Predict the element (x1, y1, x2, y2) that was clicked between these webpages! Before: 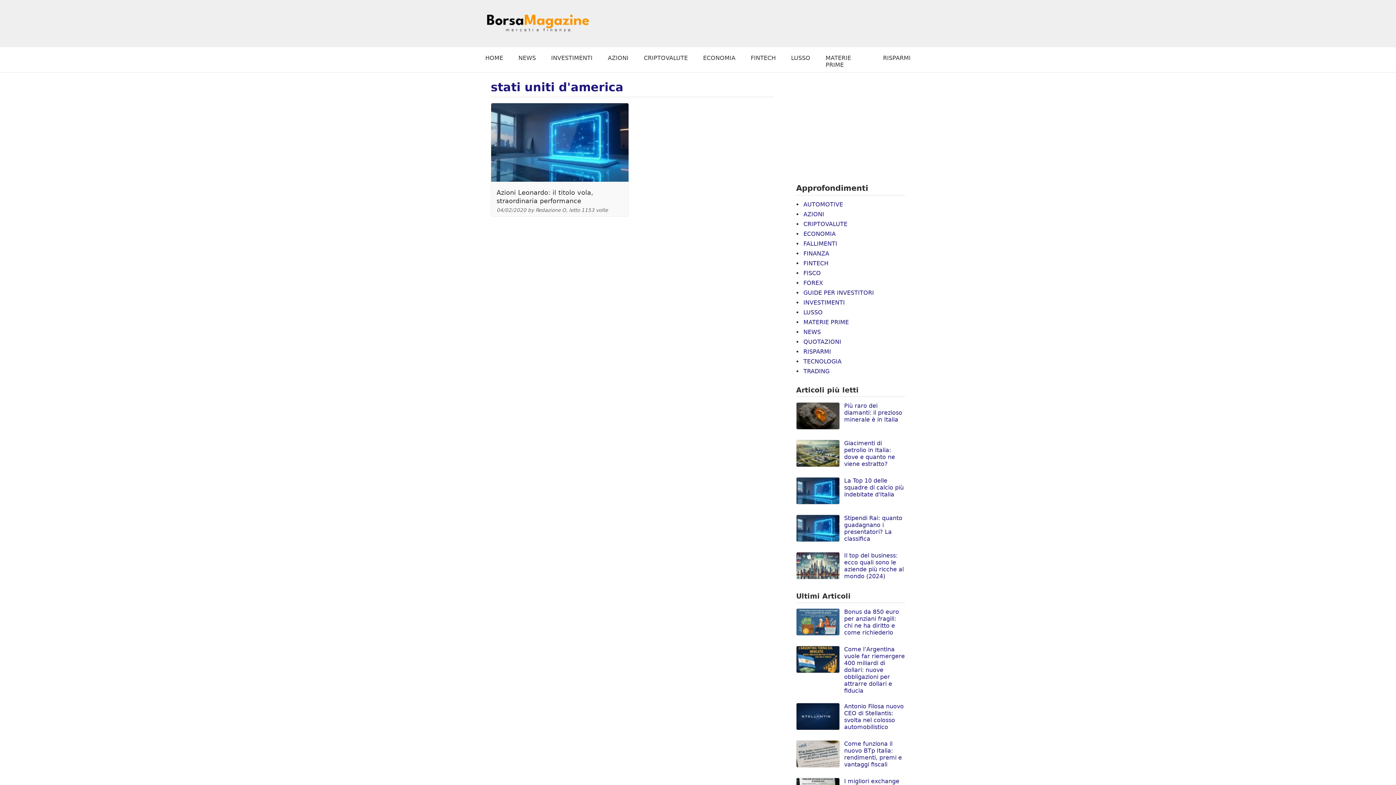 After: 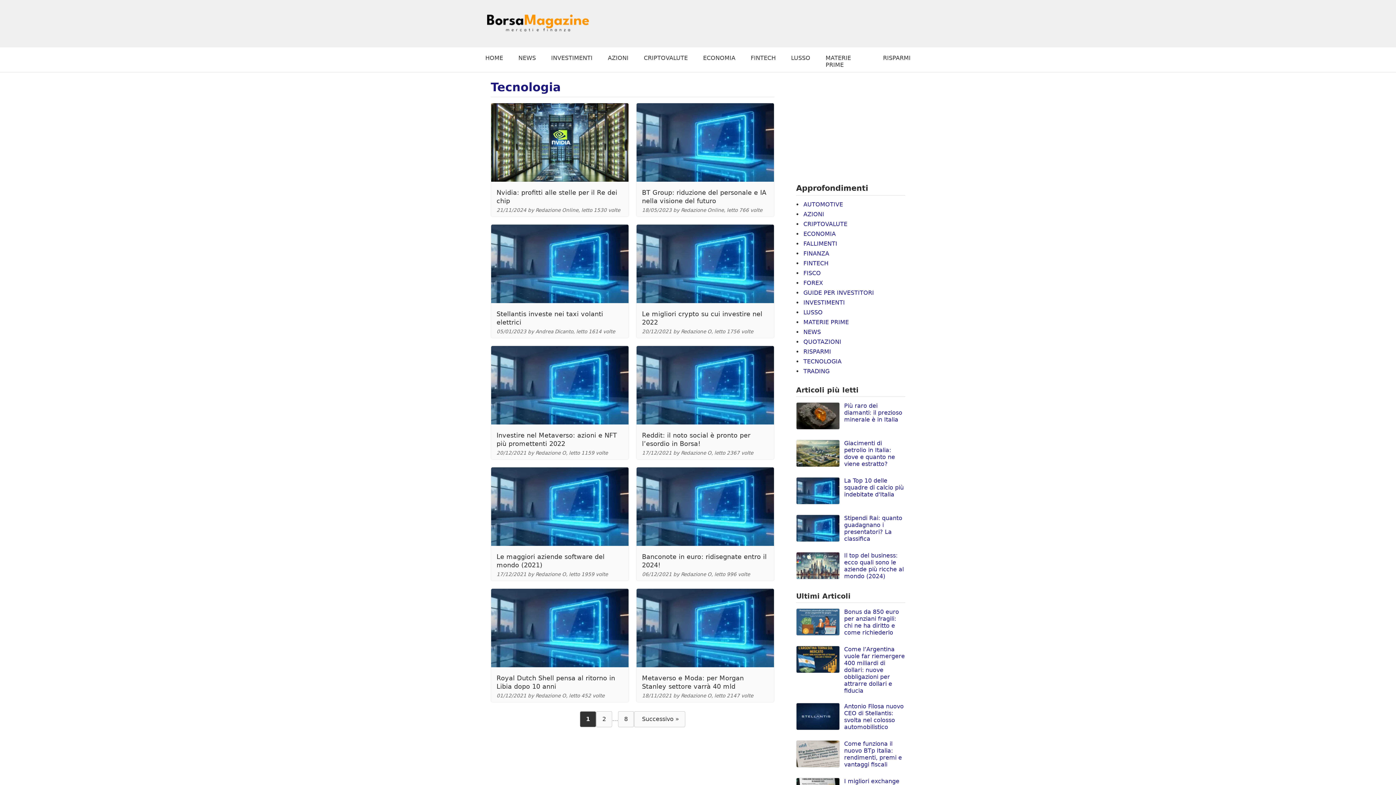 Action: bbox: (803, 358, 841, 365) label: TECNOLOGIA